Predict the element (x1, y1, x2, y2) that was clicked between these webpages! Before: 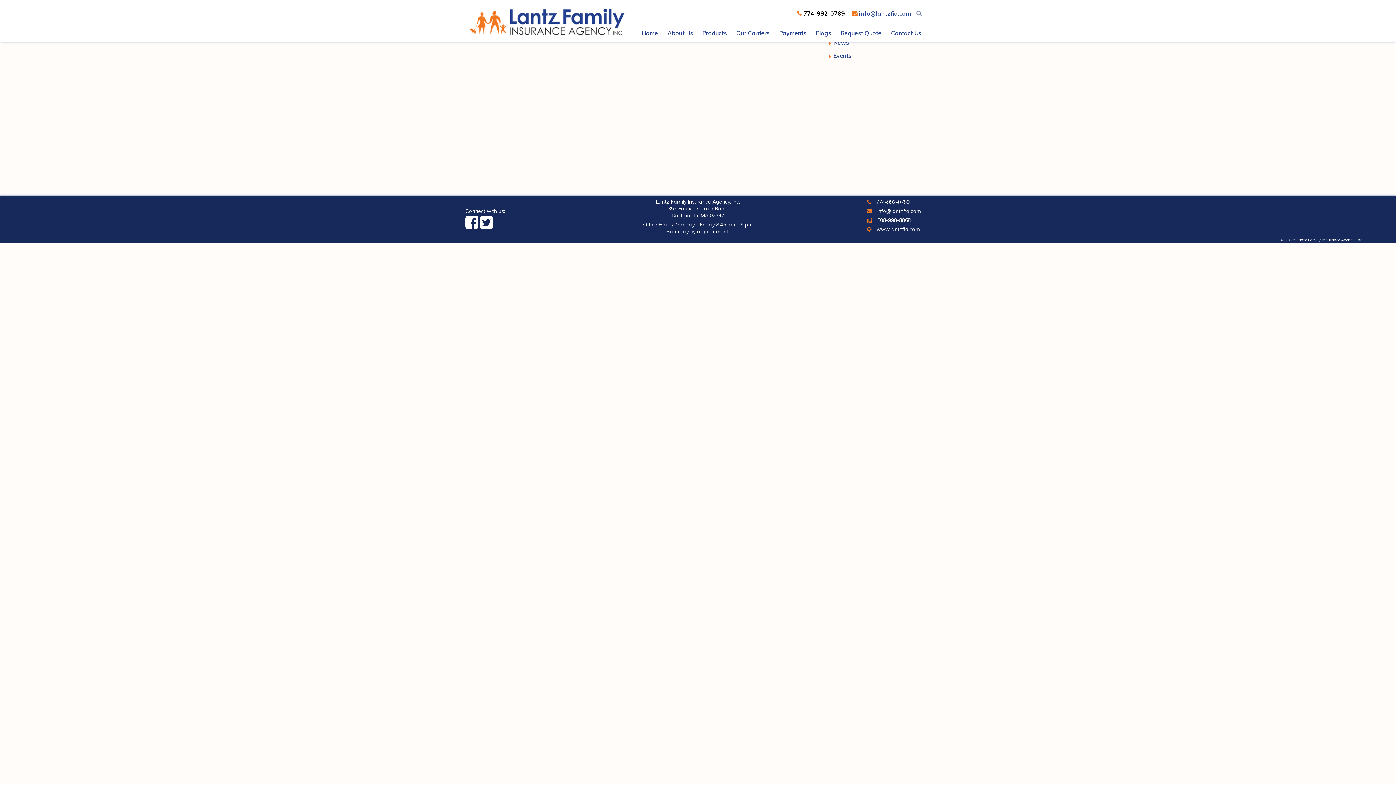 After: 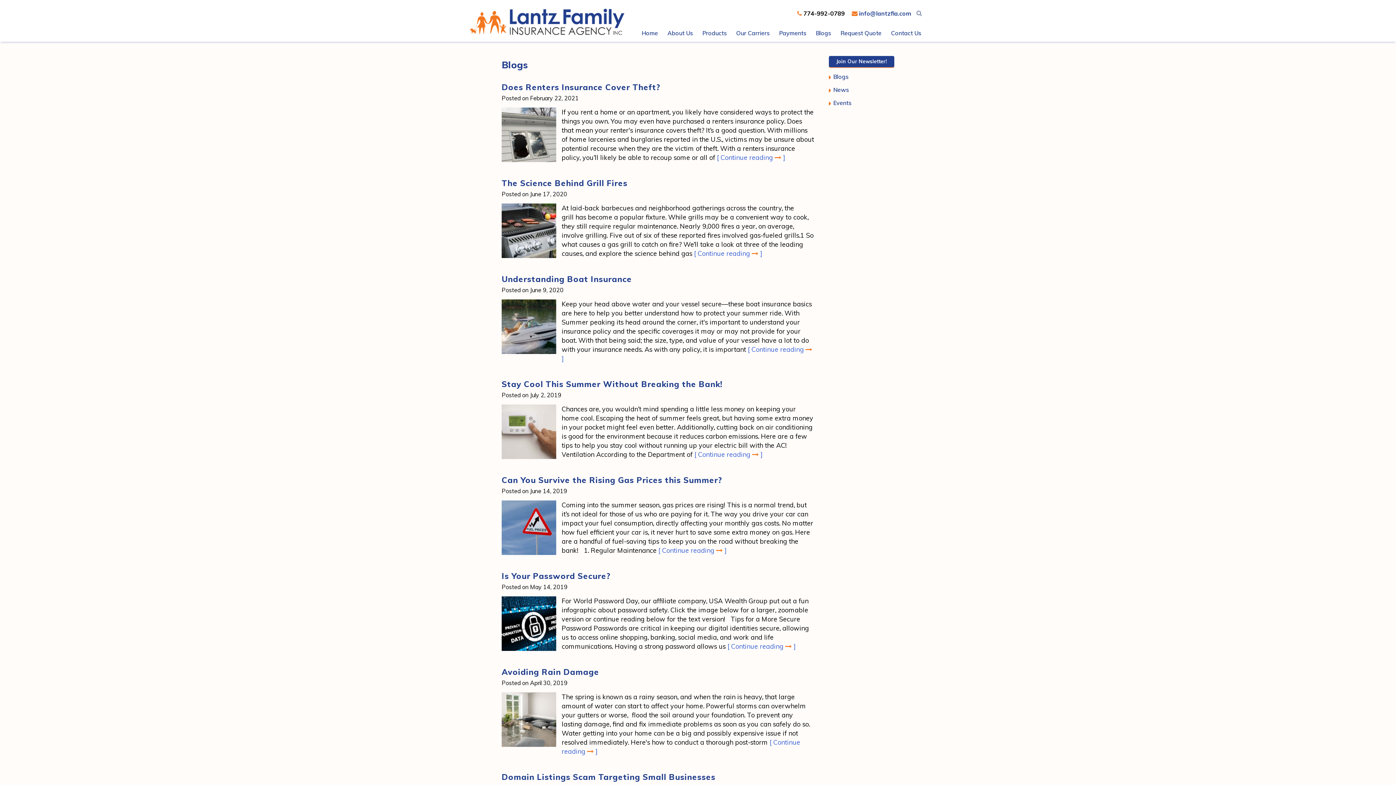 Action: bbox: (813, 25, 833, 40) label: Blogs